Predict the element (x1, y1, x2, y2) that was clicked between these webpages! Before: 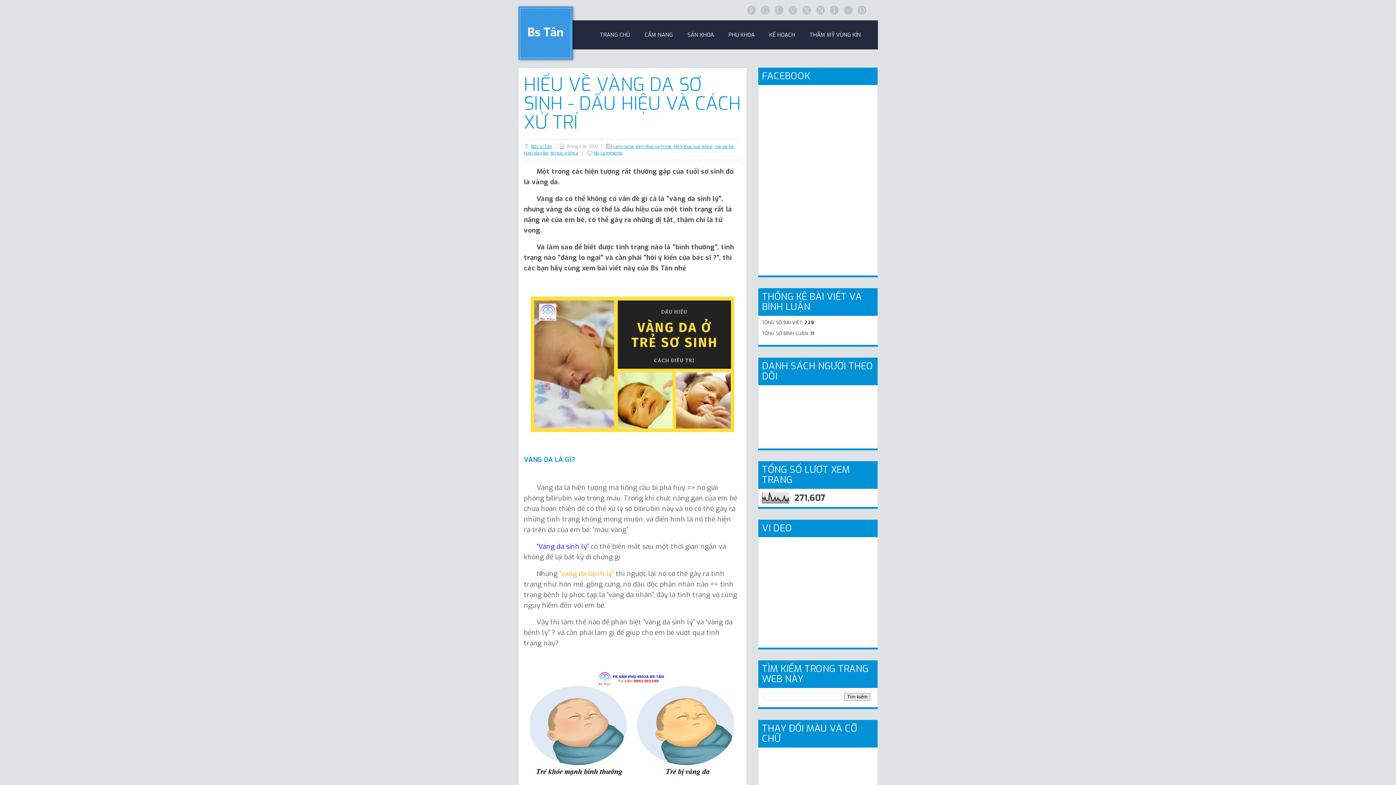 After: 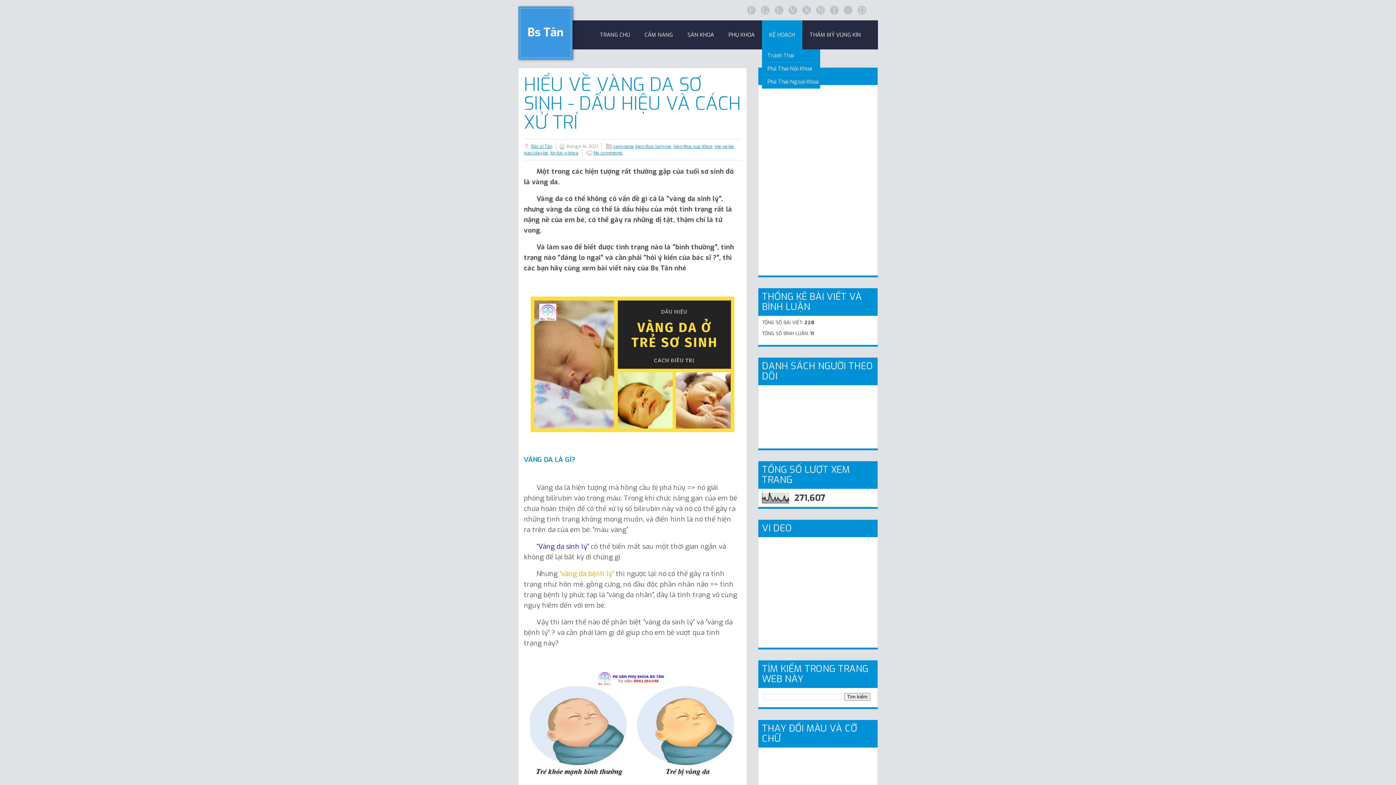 Action: bbox: (762, 20, 802, 49) label: KẾ HOẠCH